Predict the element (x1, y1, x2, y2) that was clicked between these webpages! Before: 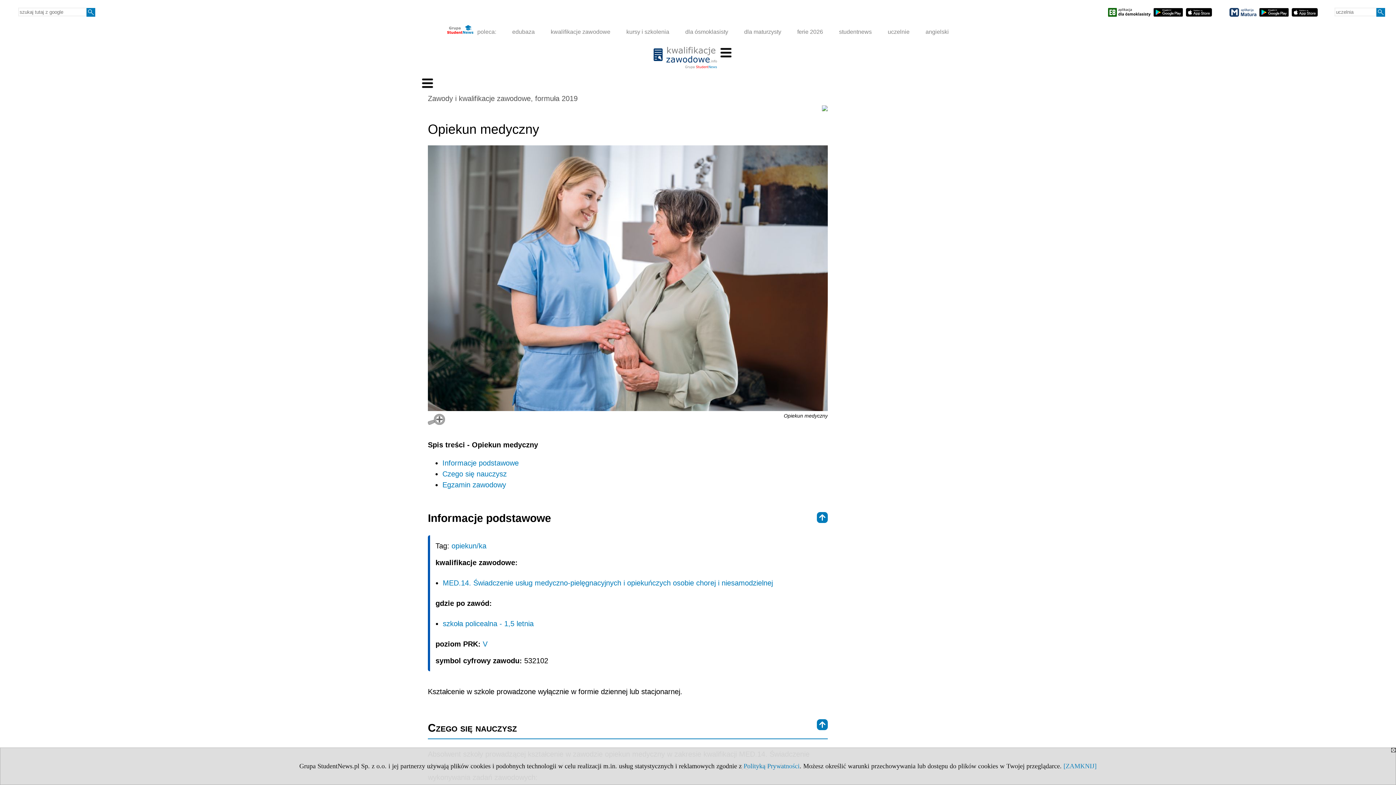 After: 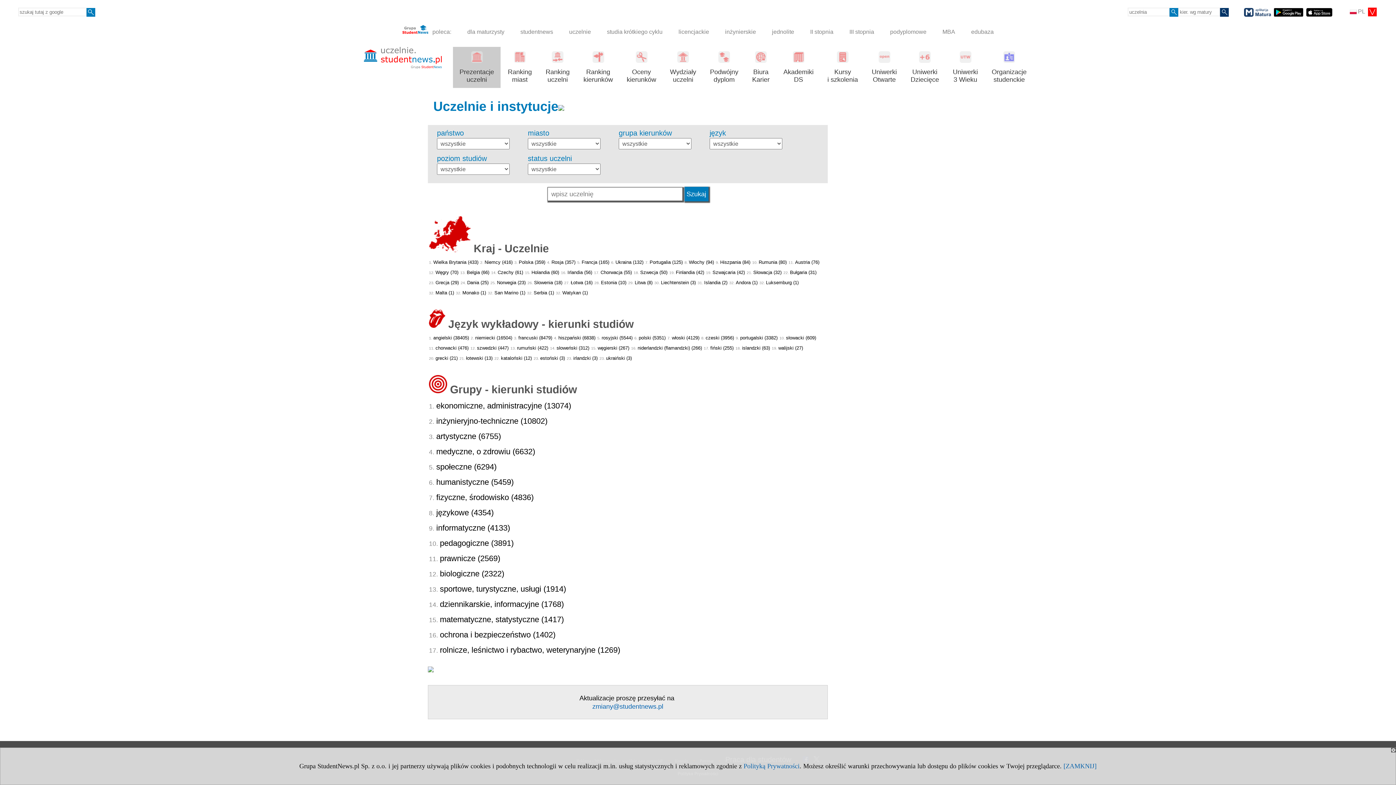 Action: bbox: (1376, 7, 1385, 16)